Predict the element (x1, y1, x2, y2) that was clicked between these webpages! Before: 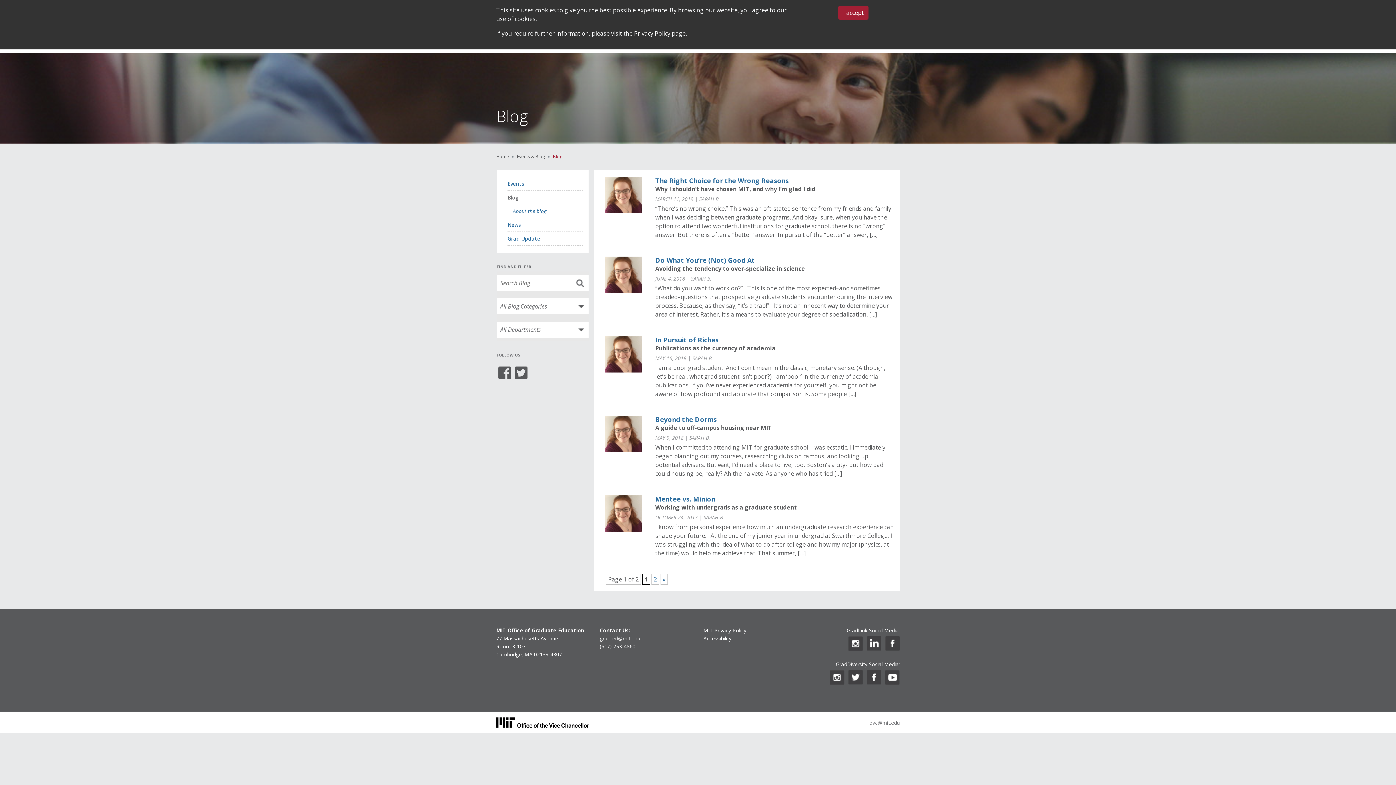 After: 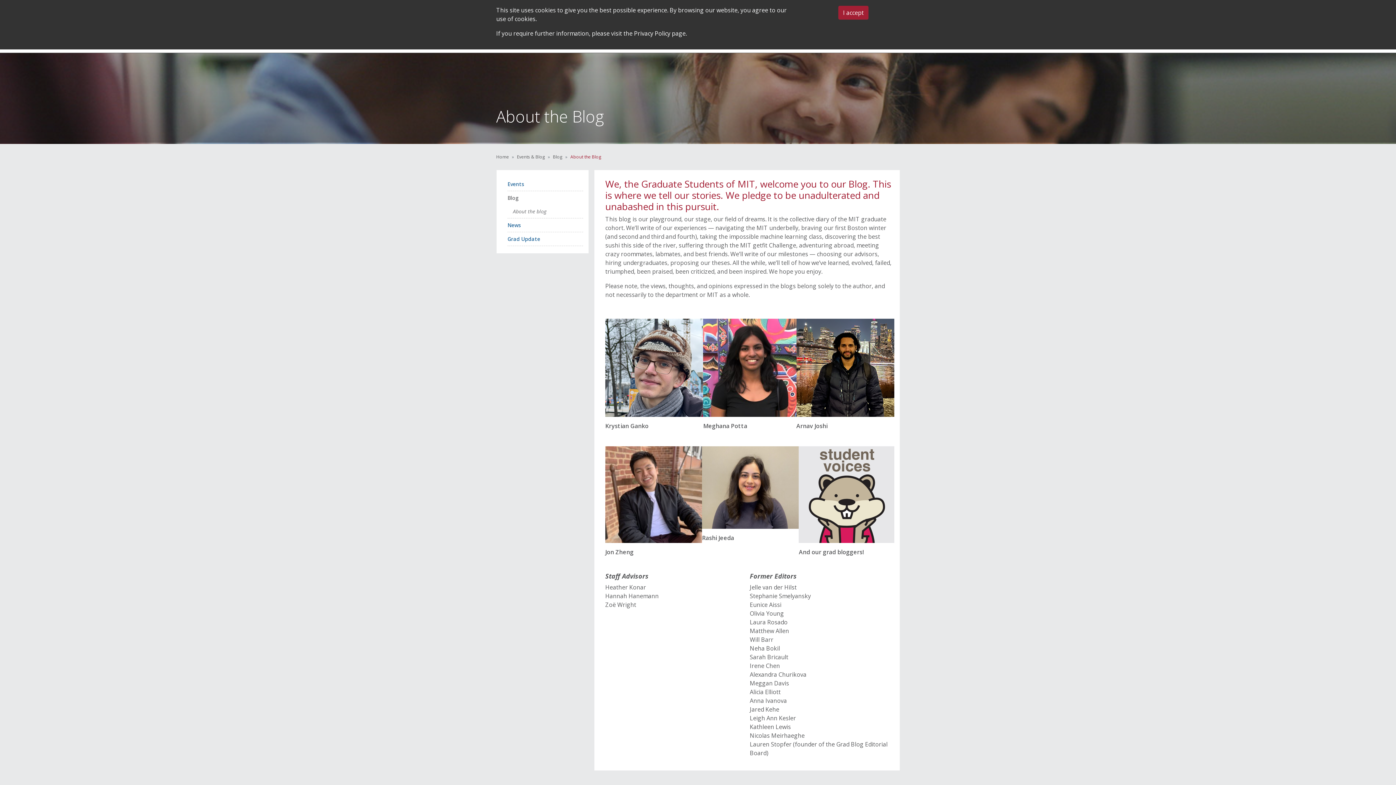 Action: label: About the blog bbox: (513, 204, 583, 217)